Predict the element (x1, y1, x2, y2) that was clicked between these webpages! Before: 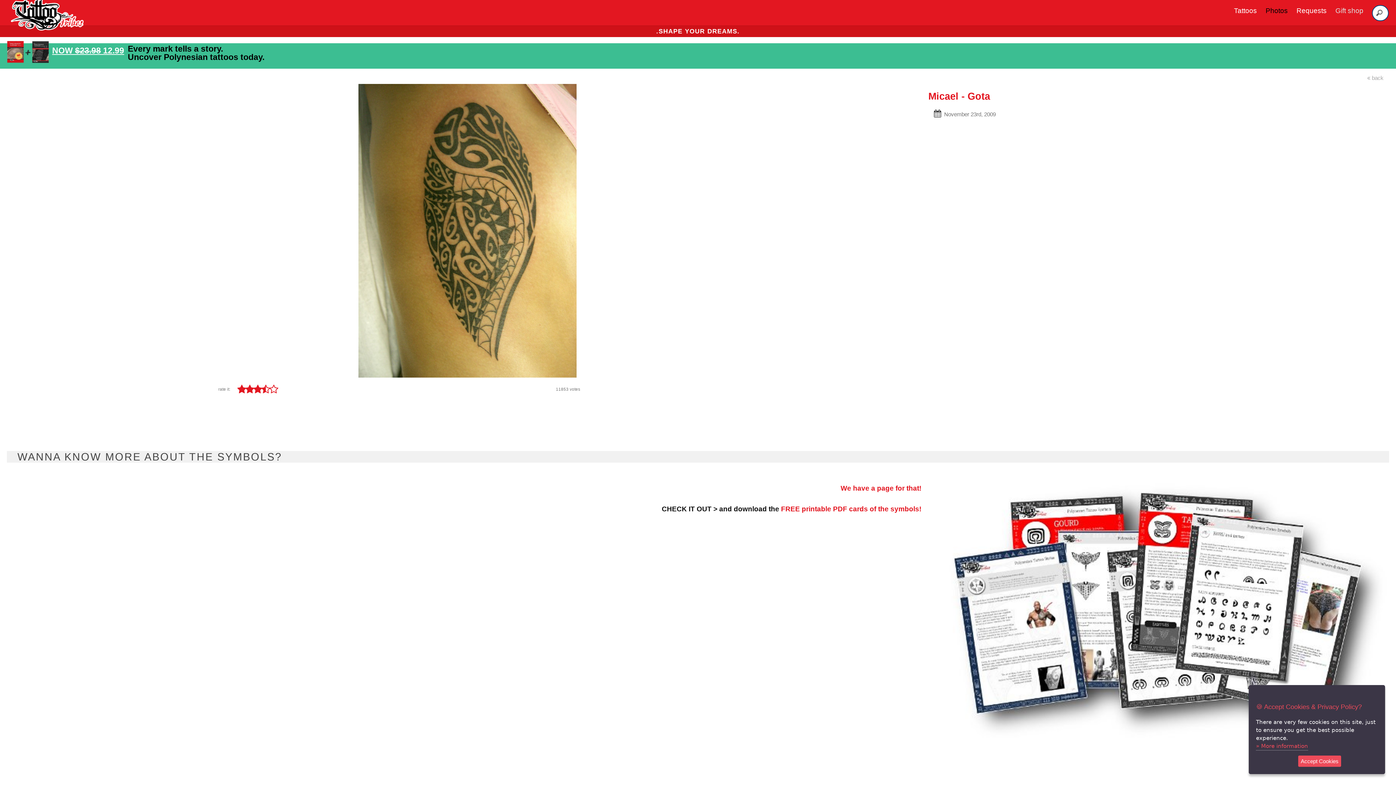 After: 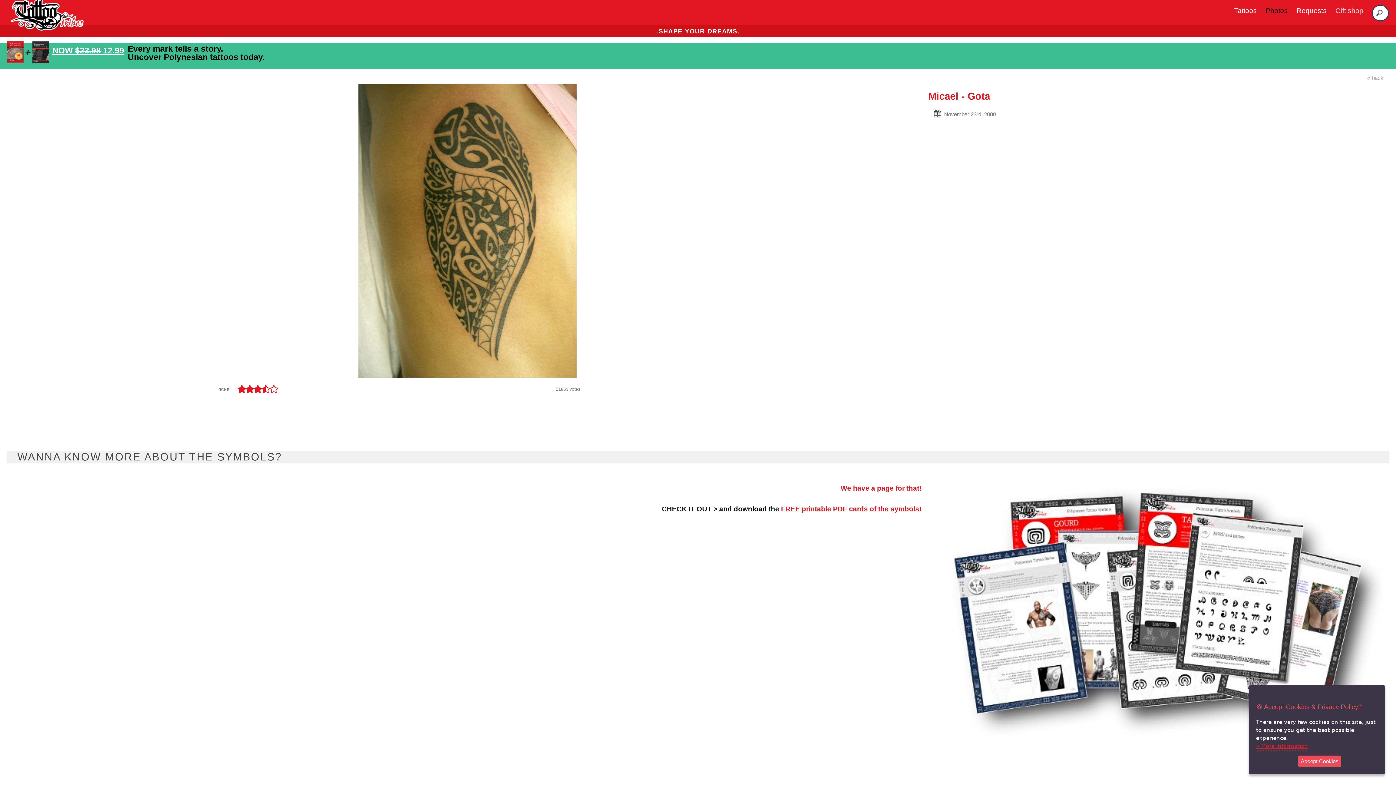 Action: bbox: (1256, 743, 1308, 750) label: 
» More information